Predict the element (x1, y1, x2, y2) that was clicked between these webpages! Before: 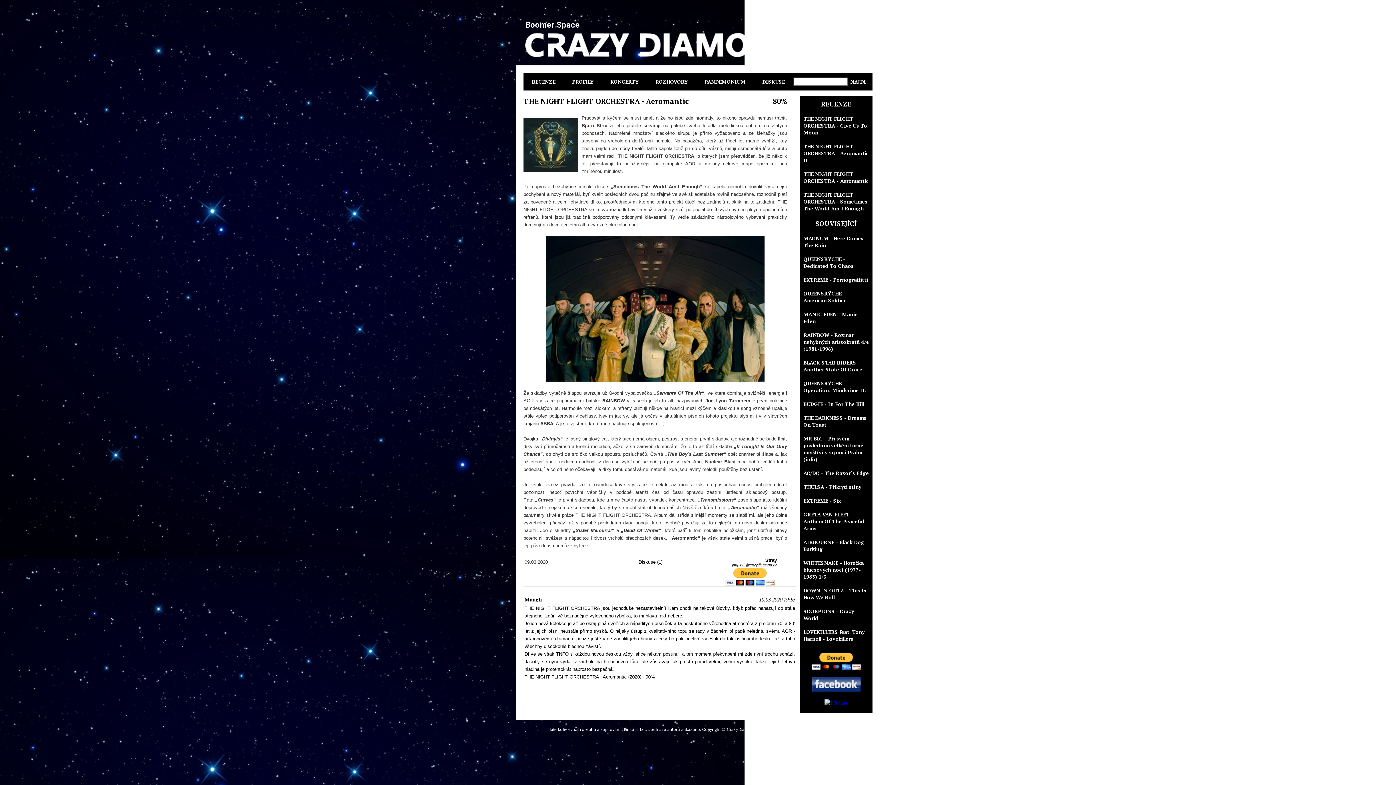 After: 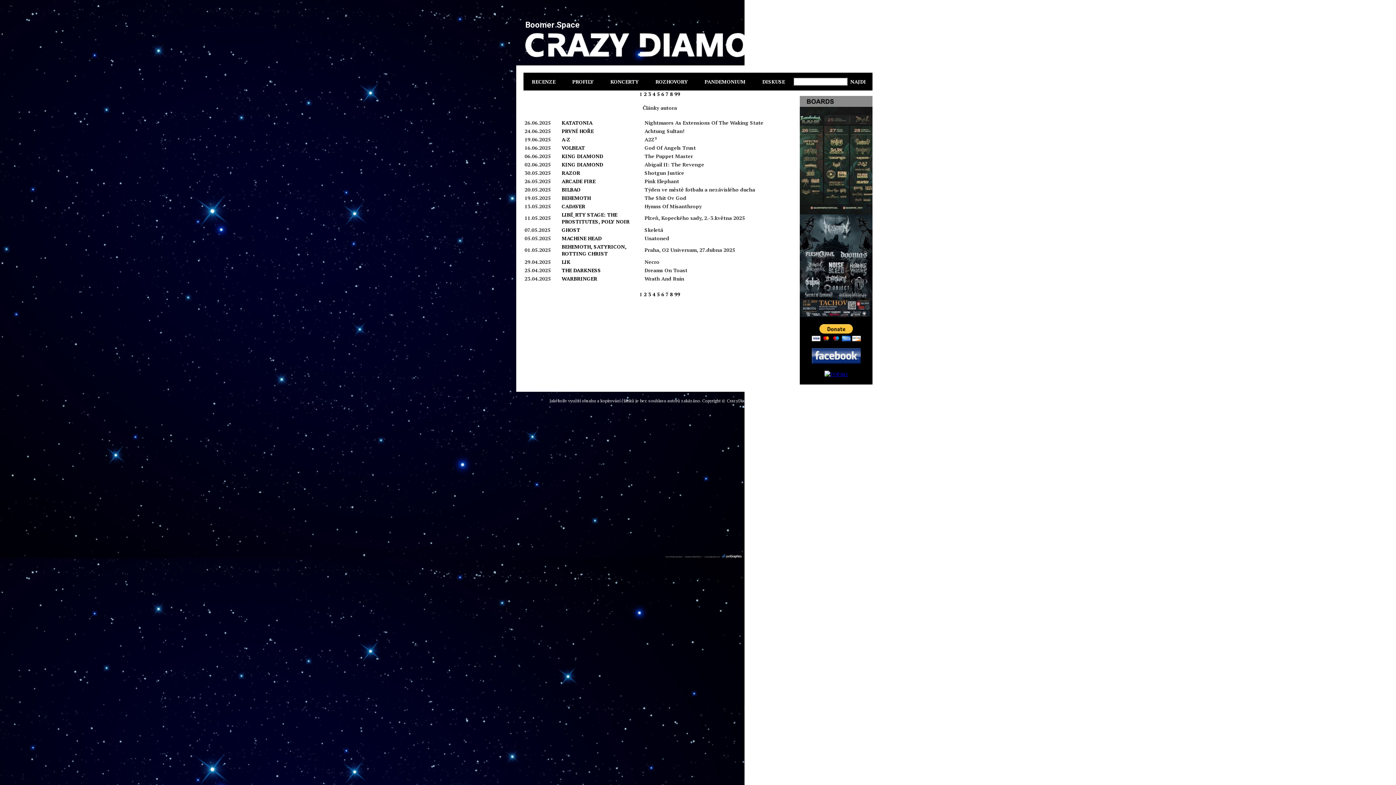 Action: label: Stray bbox: (765, 556, 777, 563)